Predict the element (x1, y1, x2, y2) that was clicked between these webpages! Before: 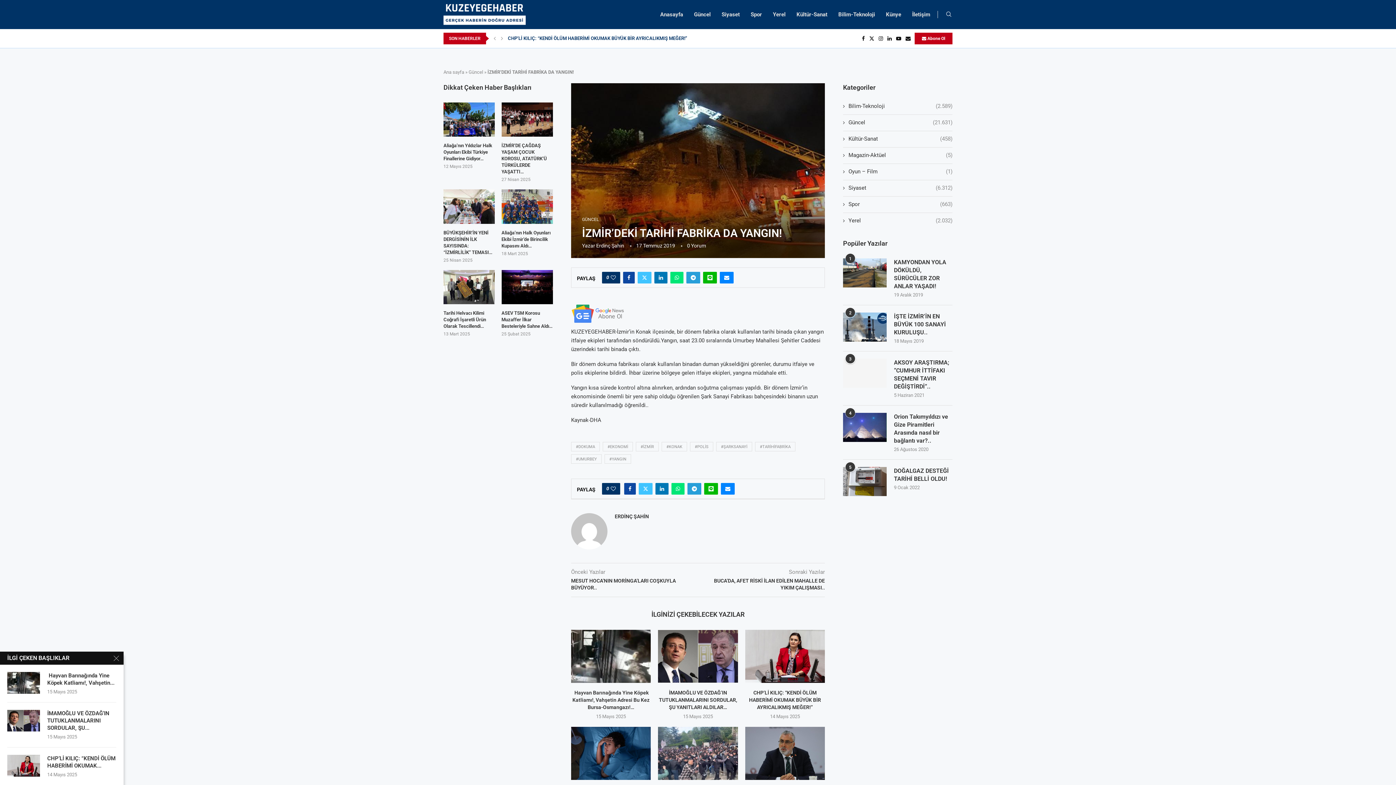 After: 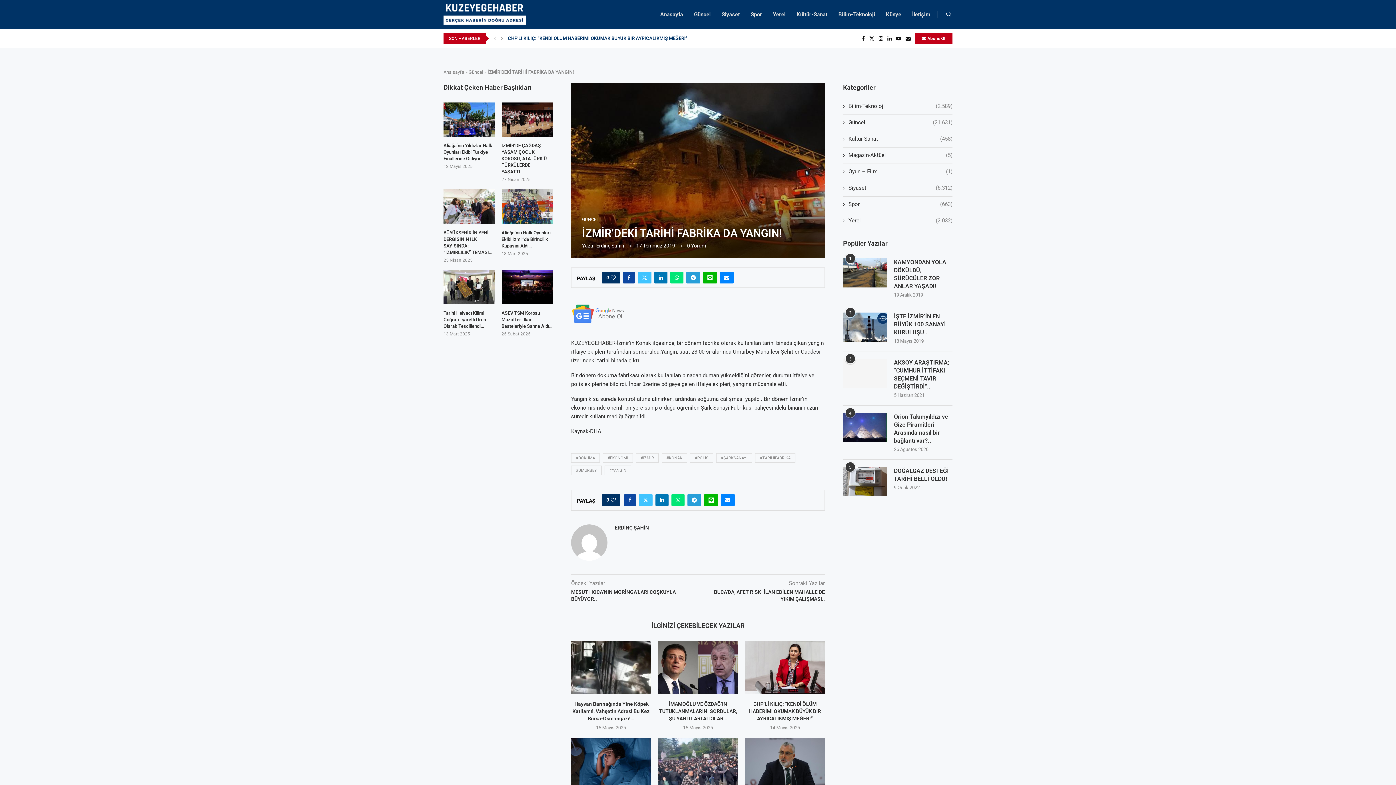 Action: label: X bbox: (112, 654, 121, 662)